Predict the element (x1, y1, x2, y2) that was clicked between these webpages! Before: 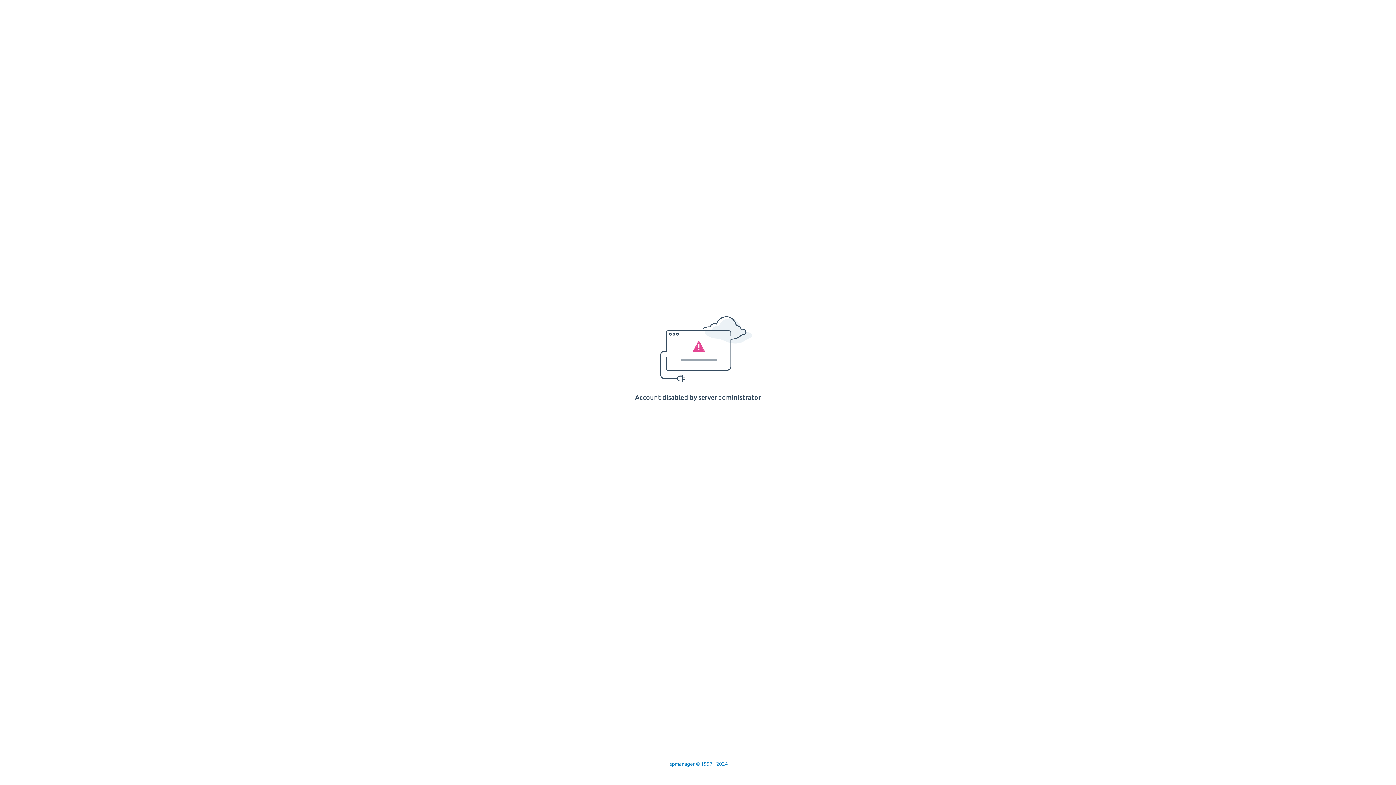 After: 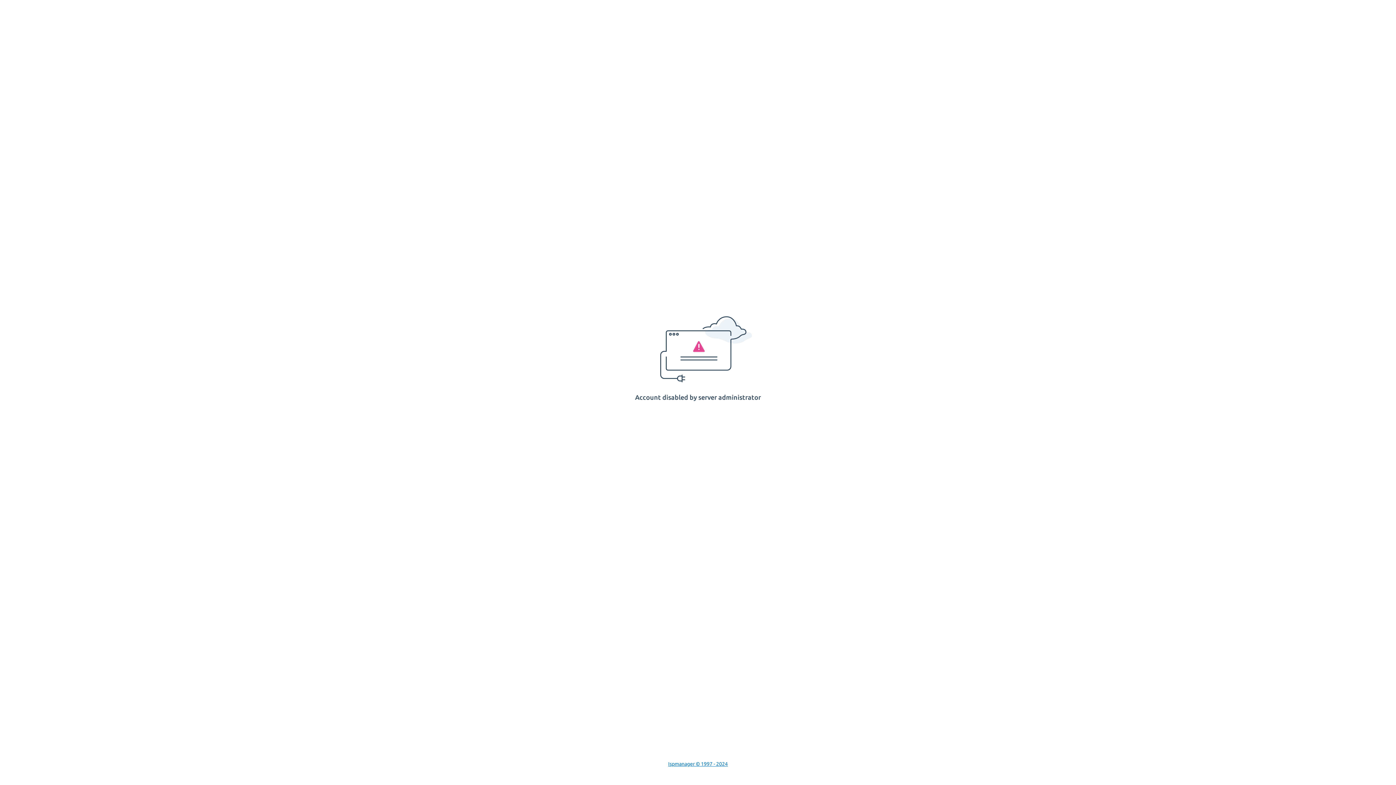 Action: label: Ispmanager © 1997 - 2024 bbox: (668, 761, 728, 767)